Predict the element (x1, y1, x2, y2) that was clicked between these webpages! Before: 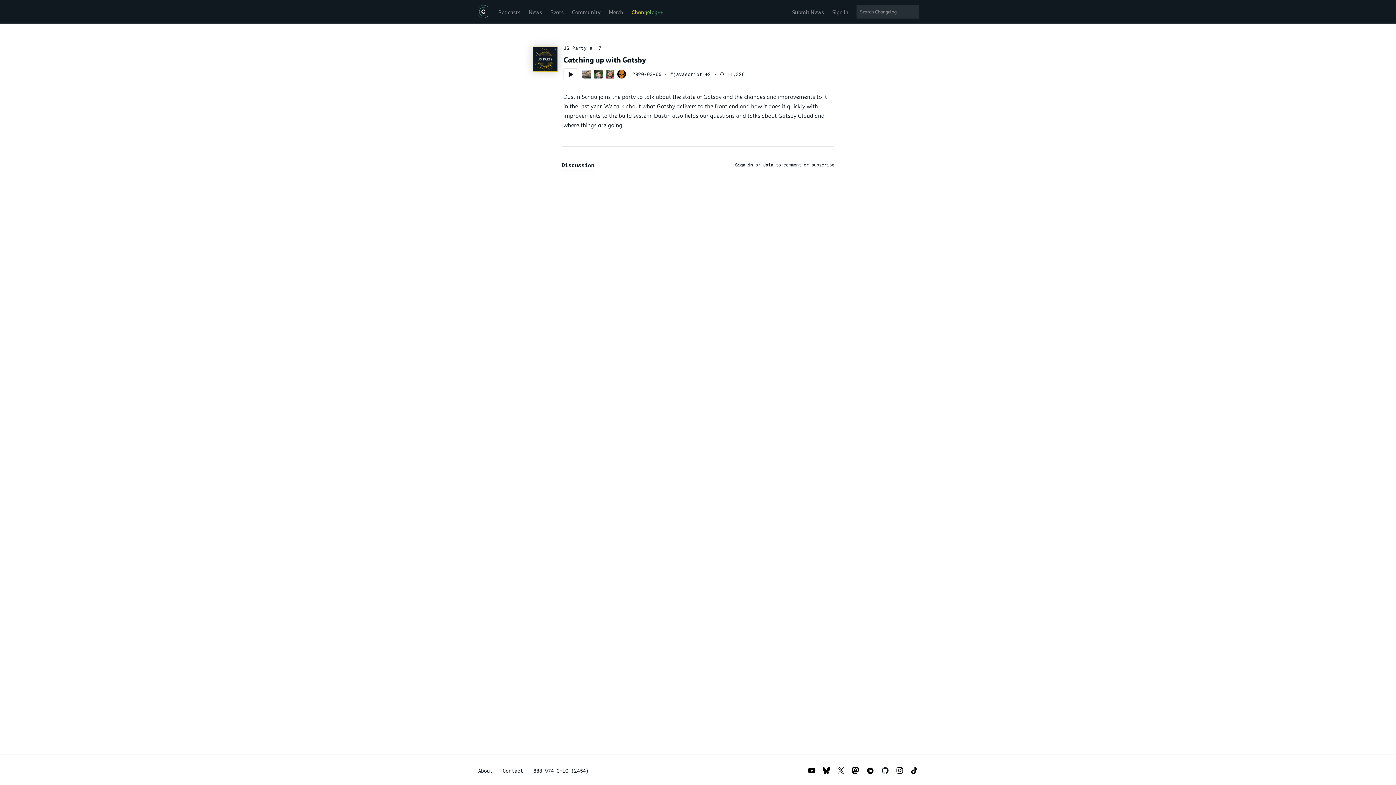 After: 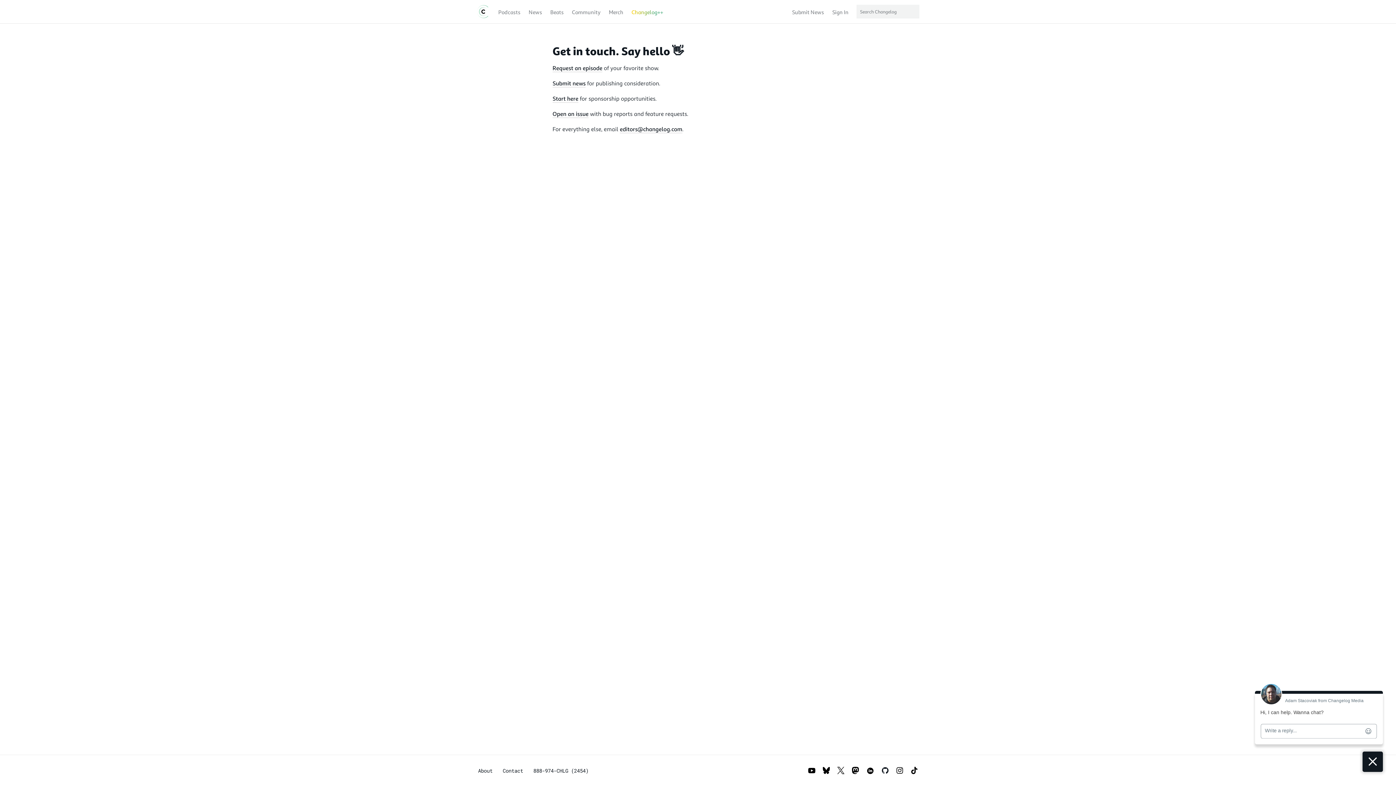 Action: bbox: (502, 767, 523, 774) label: Contact